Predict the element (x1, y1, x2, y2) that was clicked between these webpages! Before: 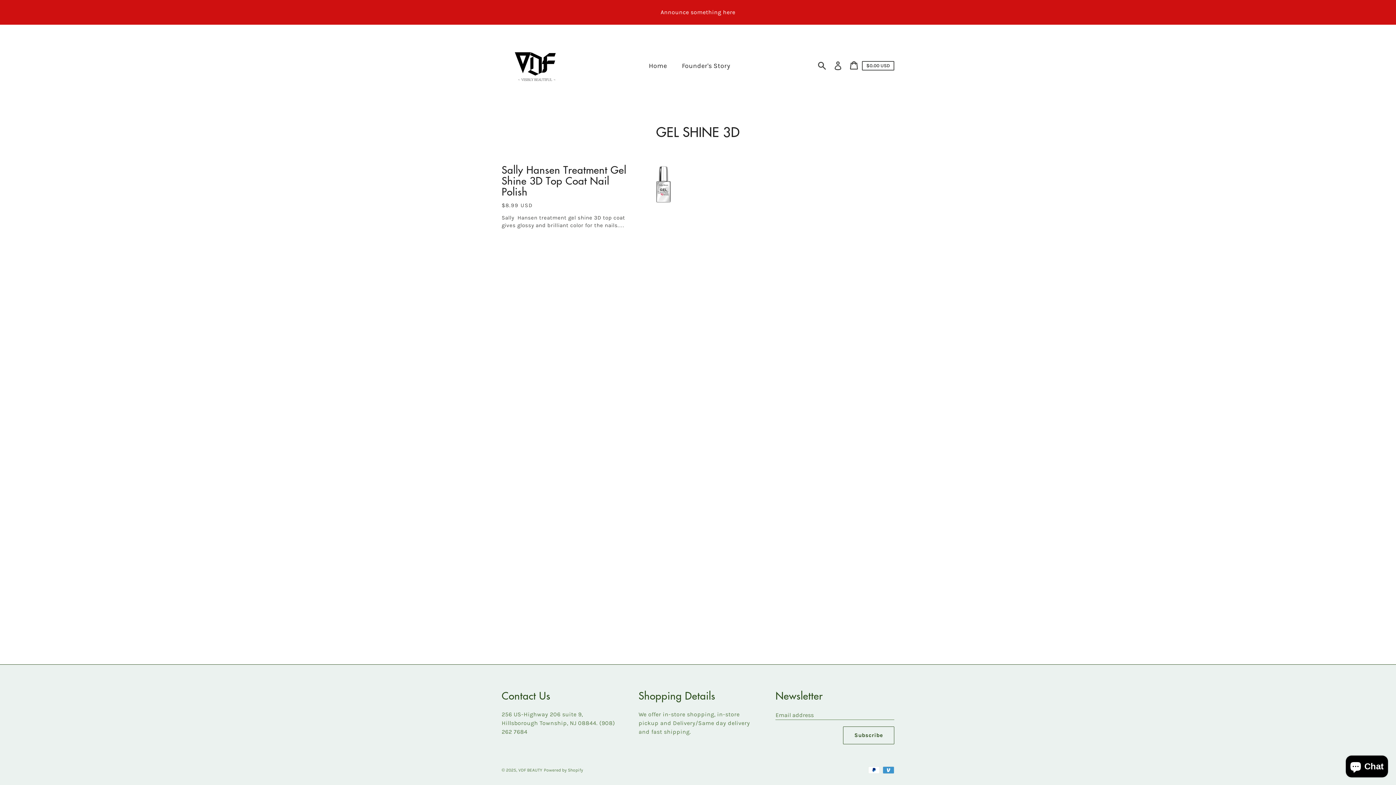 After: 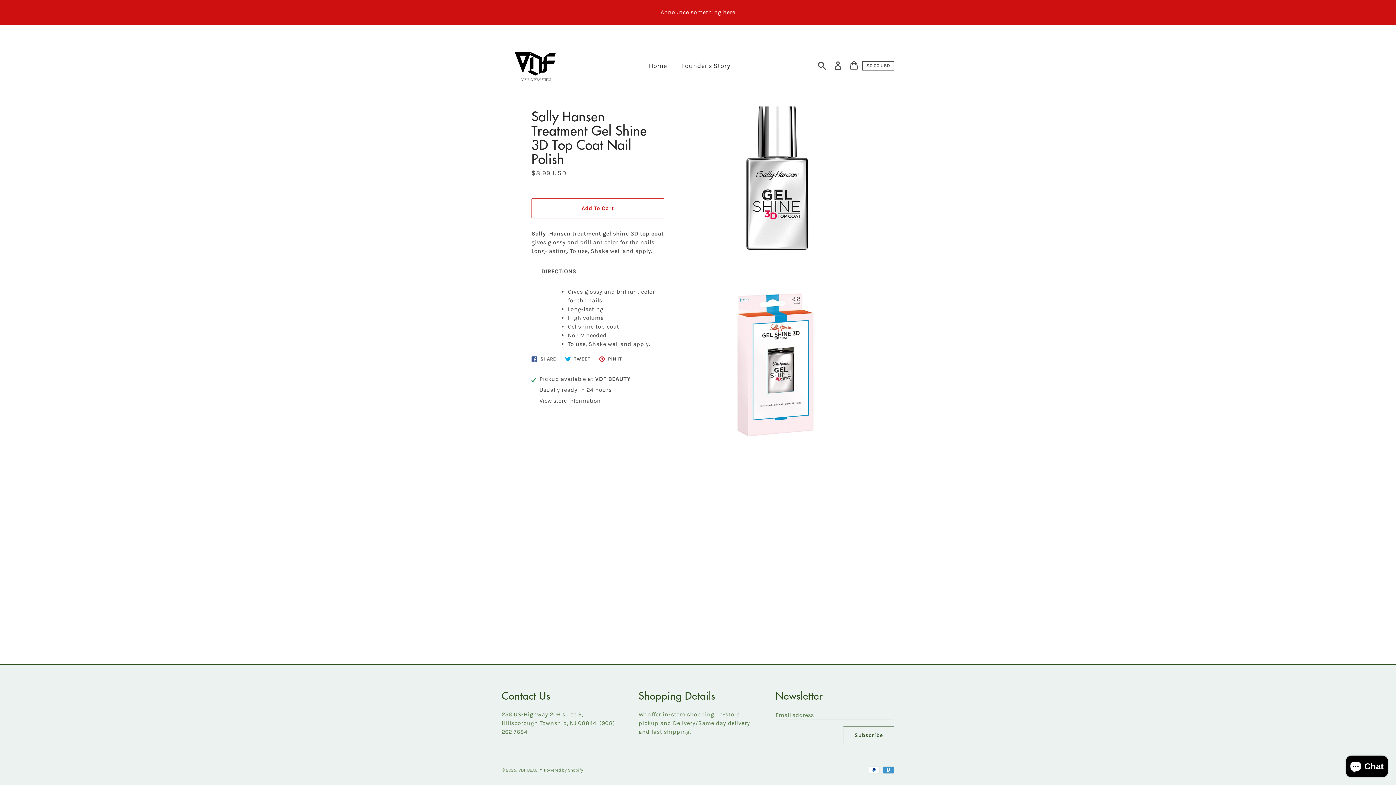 Action: bbox: (494, 153, 690, 246) label: Sally Hansen Treatment Gel Shine 3D Top Coat Nail Polish